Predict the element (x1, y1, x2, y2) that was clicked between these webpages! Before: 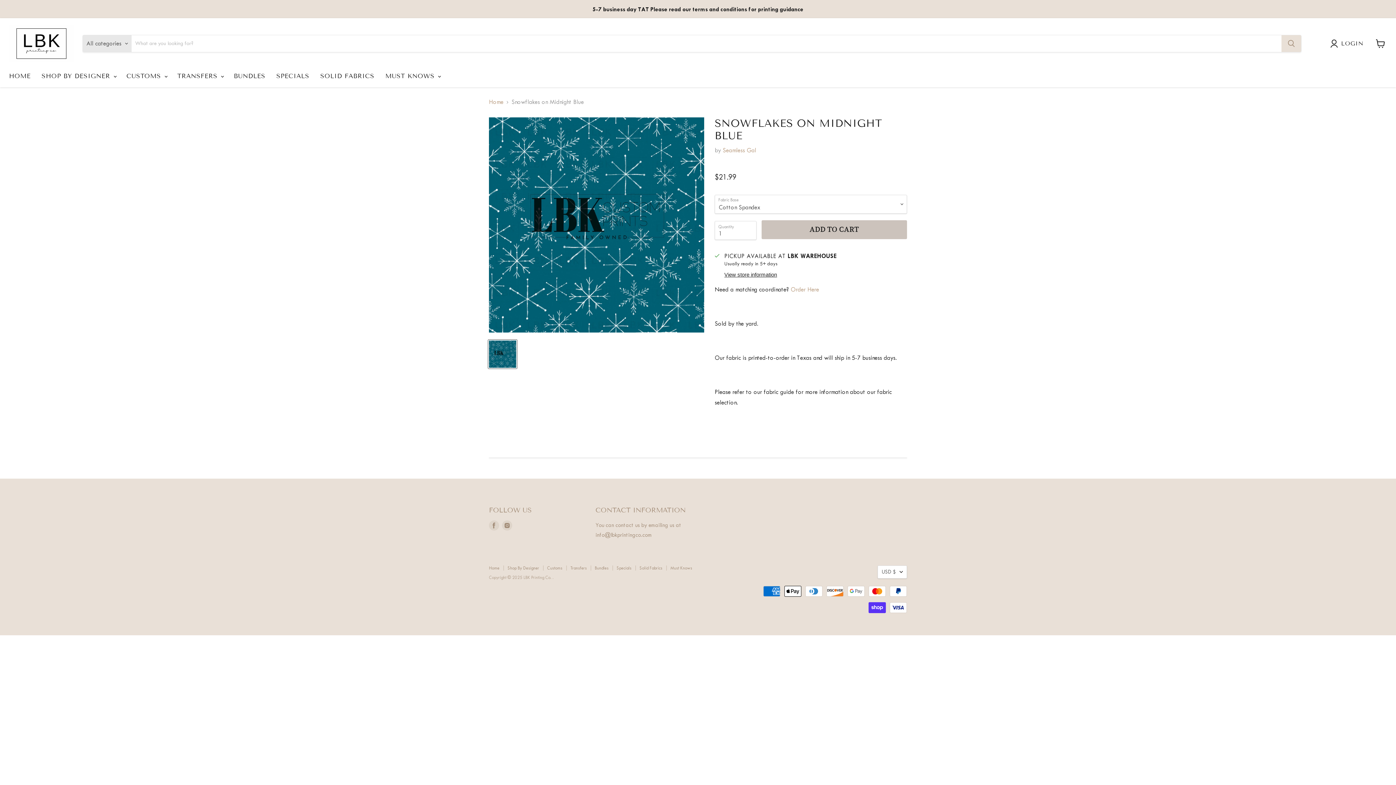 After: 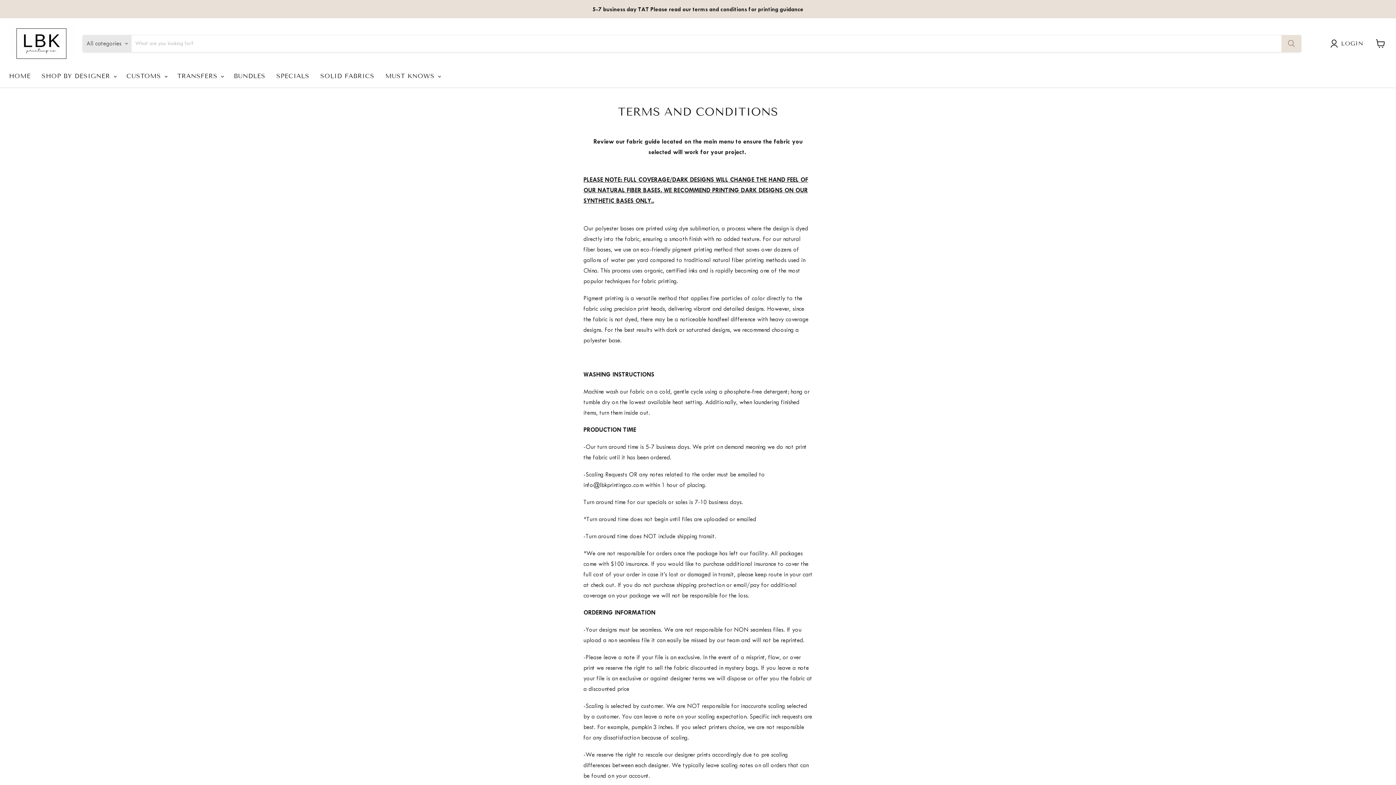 Action: label: Must Knows bbox: (670, 565, 692, 570)